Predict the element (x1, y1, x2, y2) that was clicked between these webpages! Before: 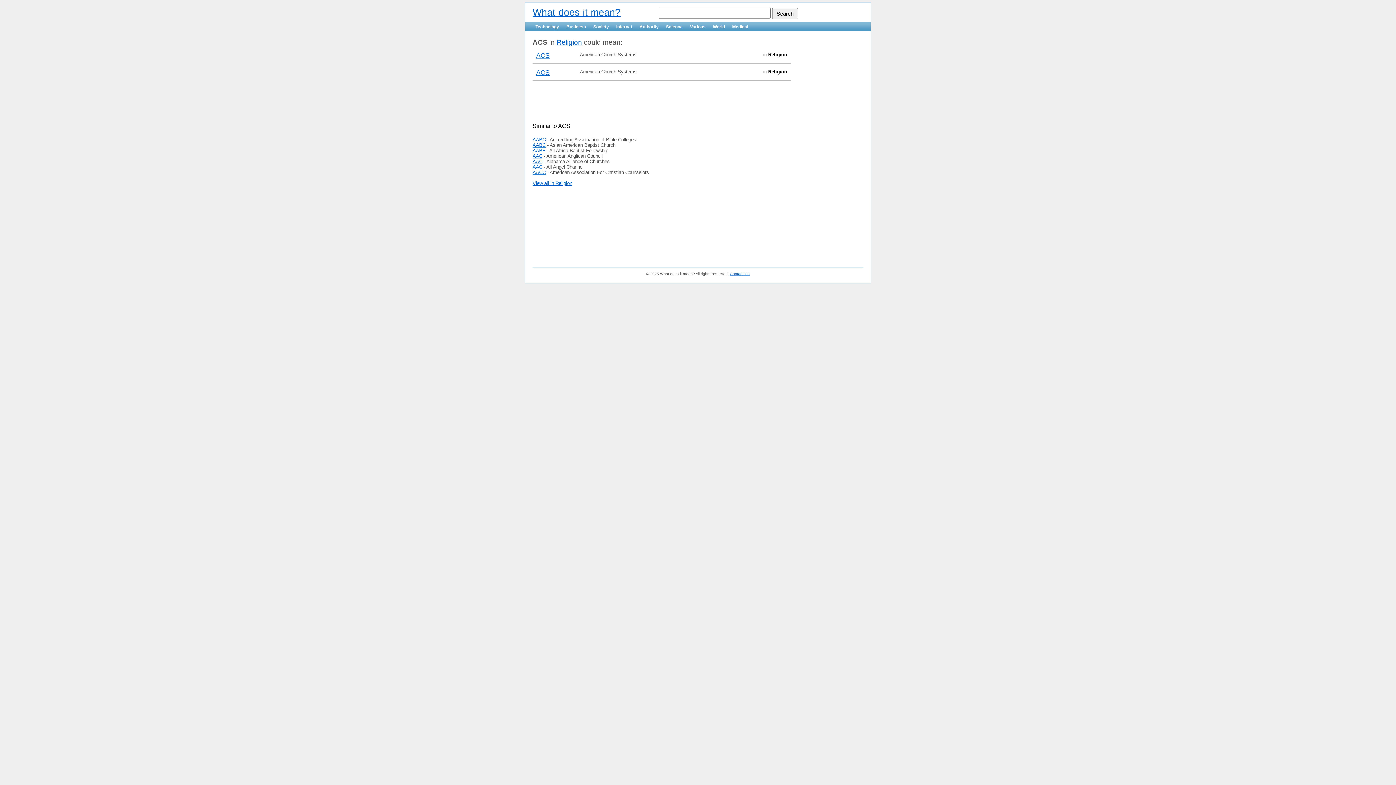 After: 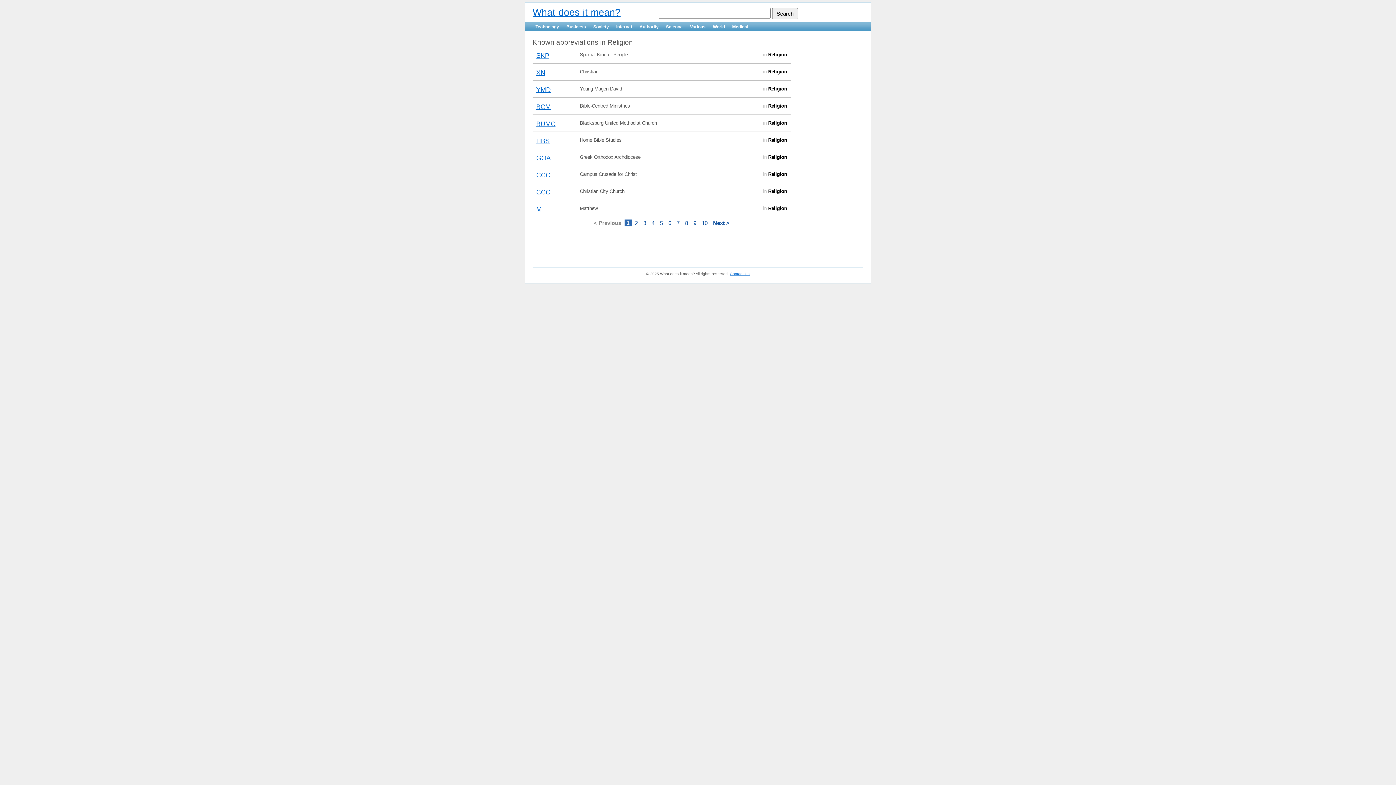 Action: bbox: (532, 180, 572, 186) label: View all in Religion